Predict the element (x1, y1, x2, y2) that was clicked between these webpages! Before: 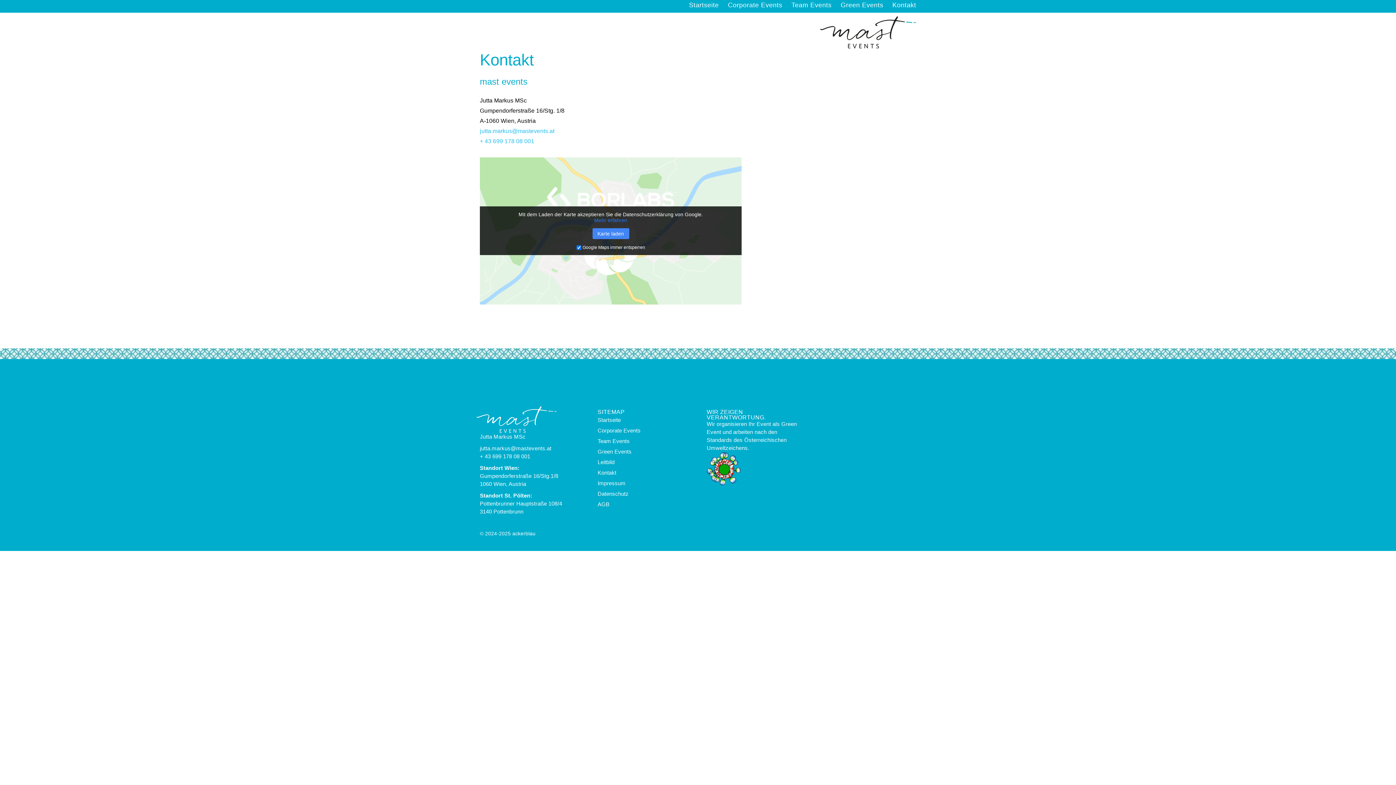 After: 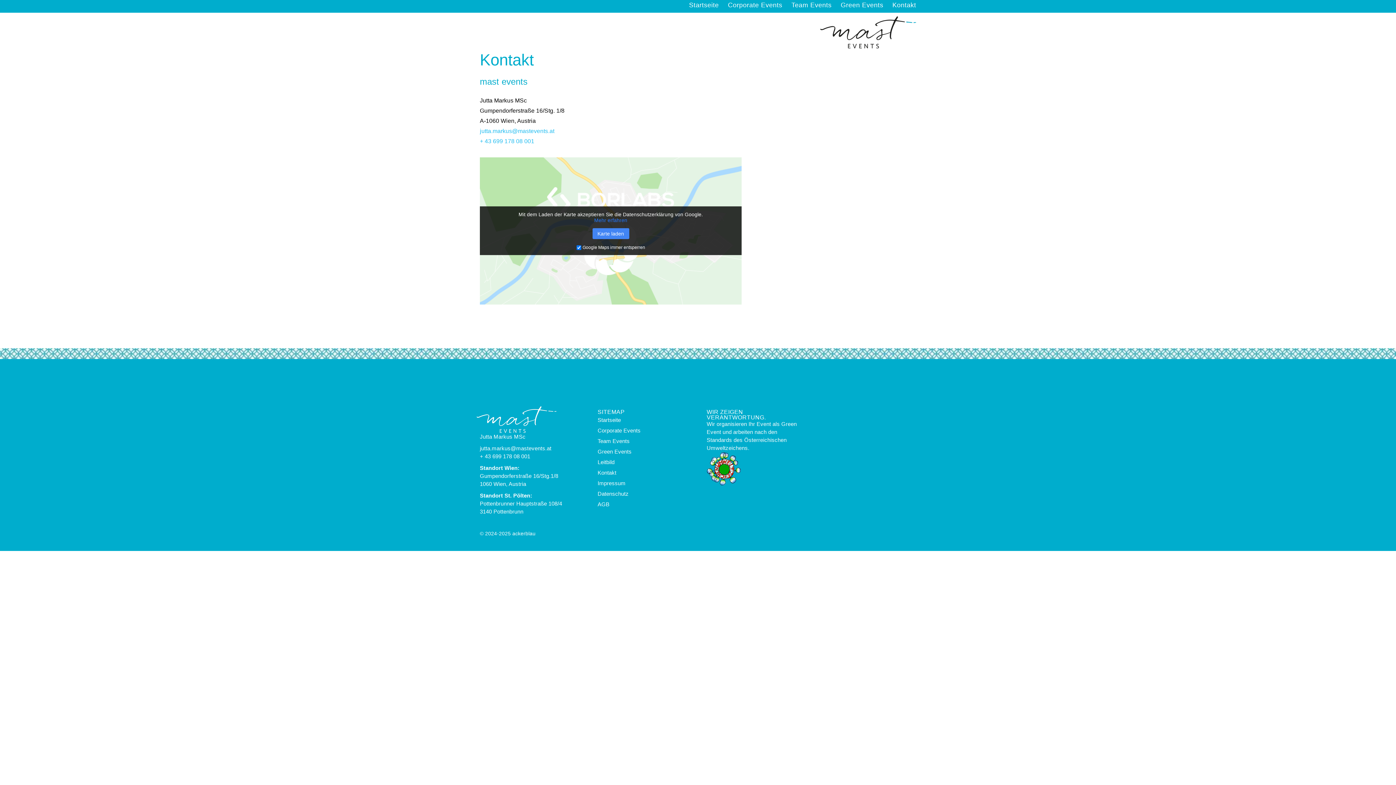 Action: bbox: (480, 138, 534, 144) label: + 43 699 178 08 001